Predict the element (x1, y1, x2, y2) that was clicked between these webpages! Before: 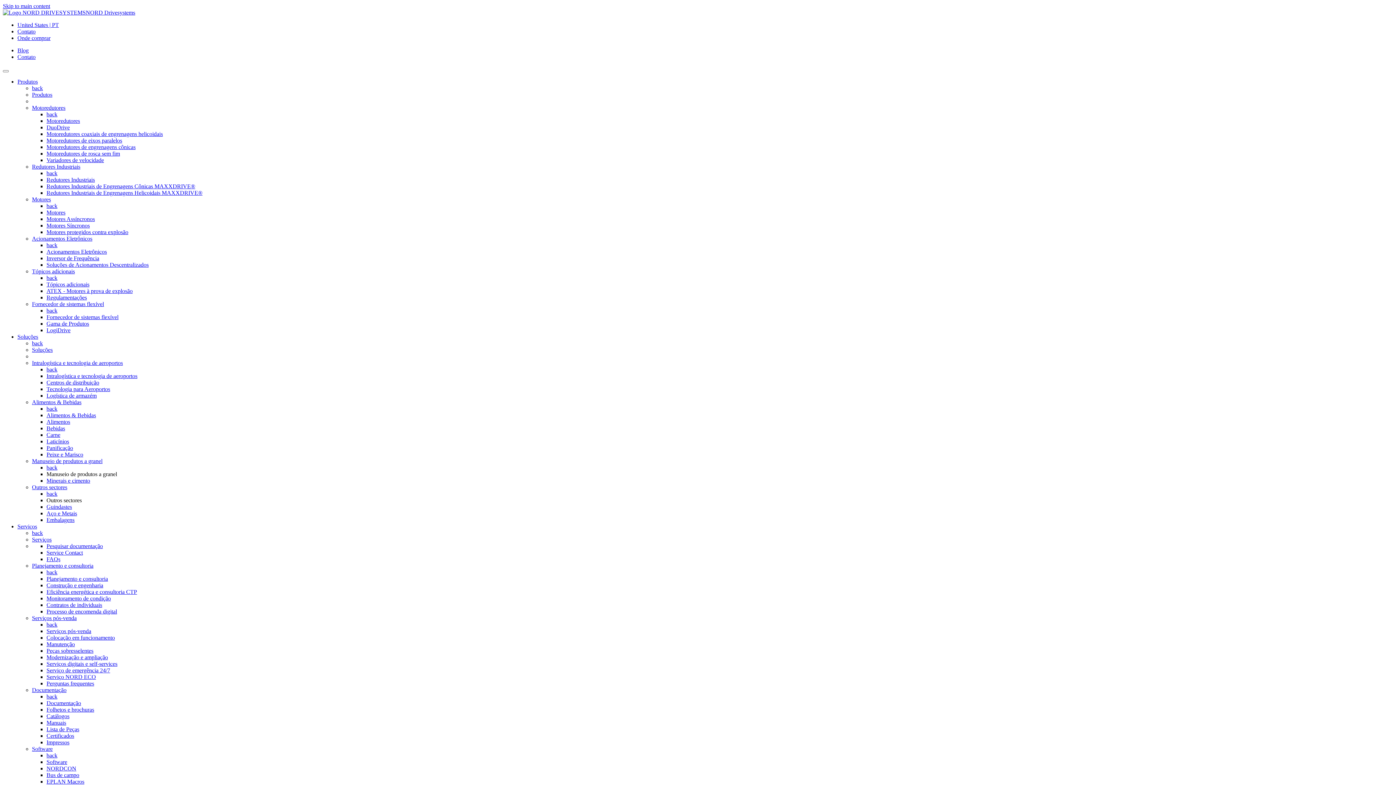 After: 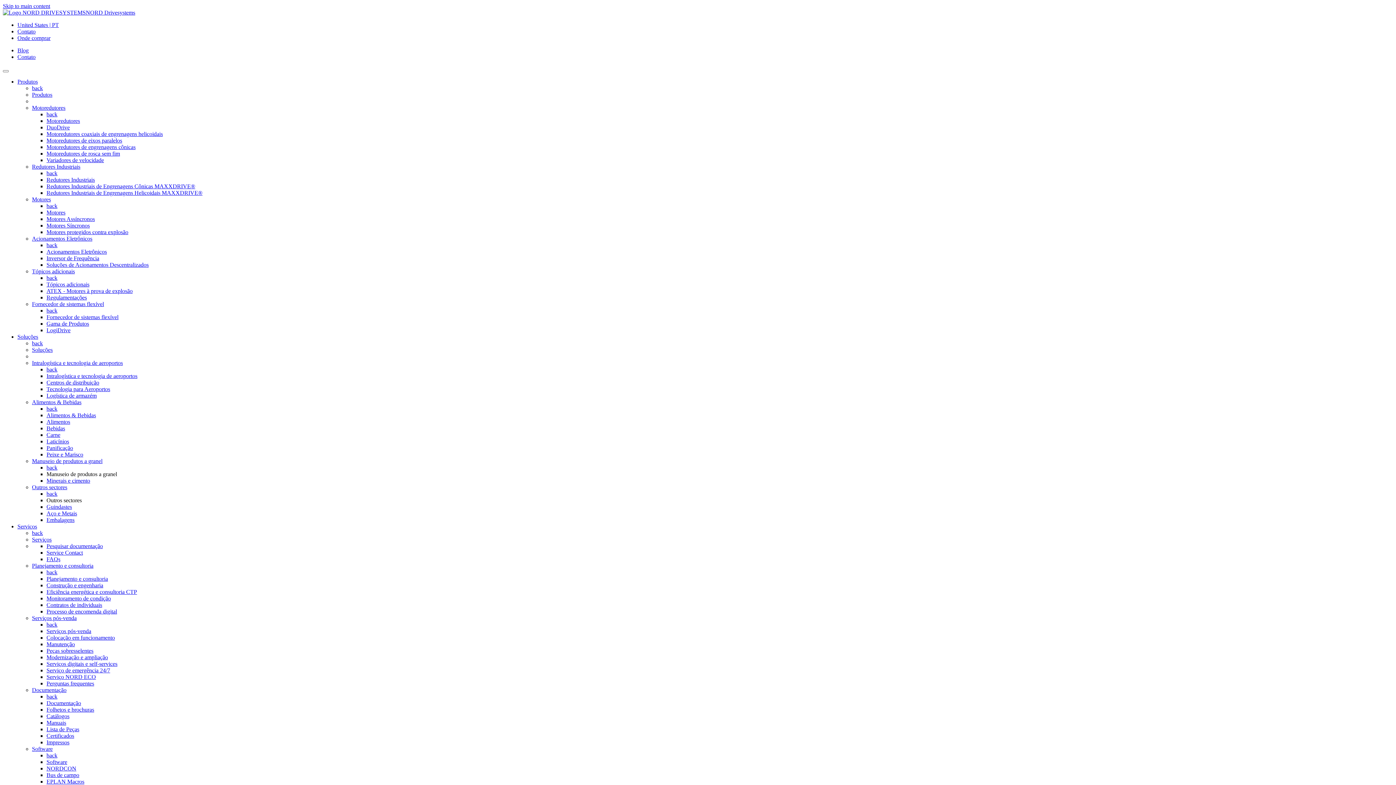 Action: bbox: (17, 47, 28, 53) label: Blog